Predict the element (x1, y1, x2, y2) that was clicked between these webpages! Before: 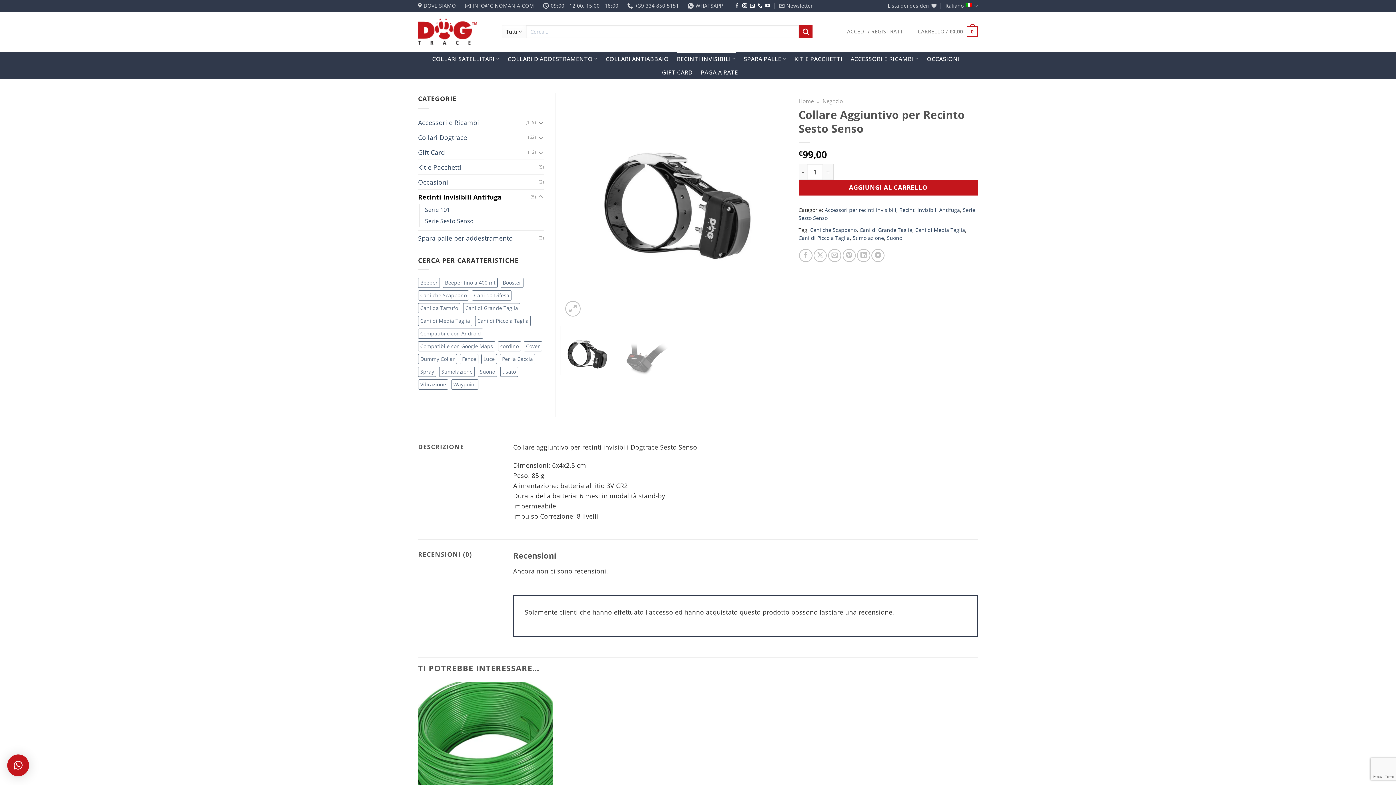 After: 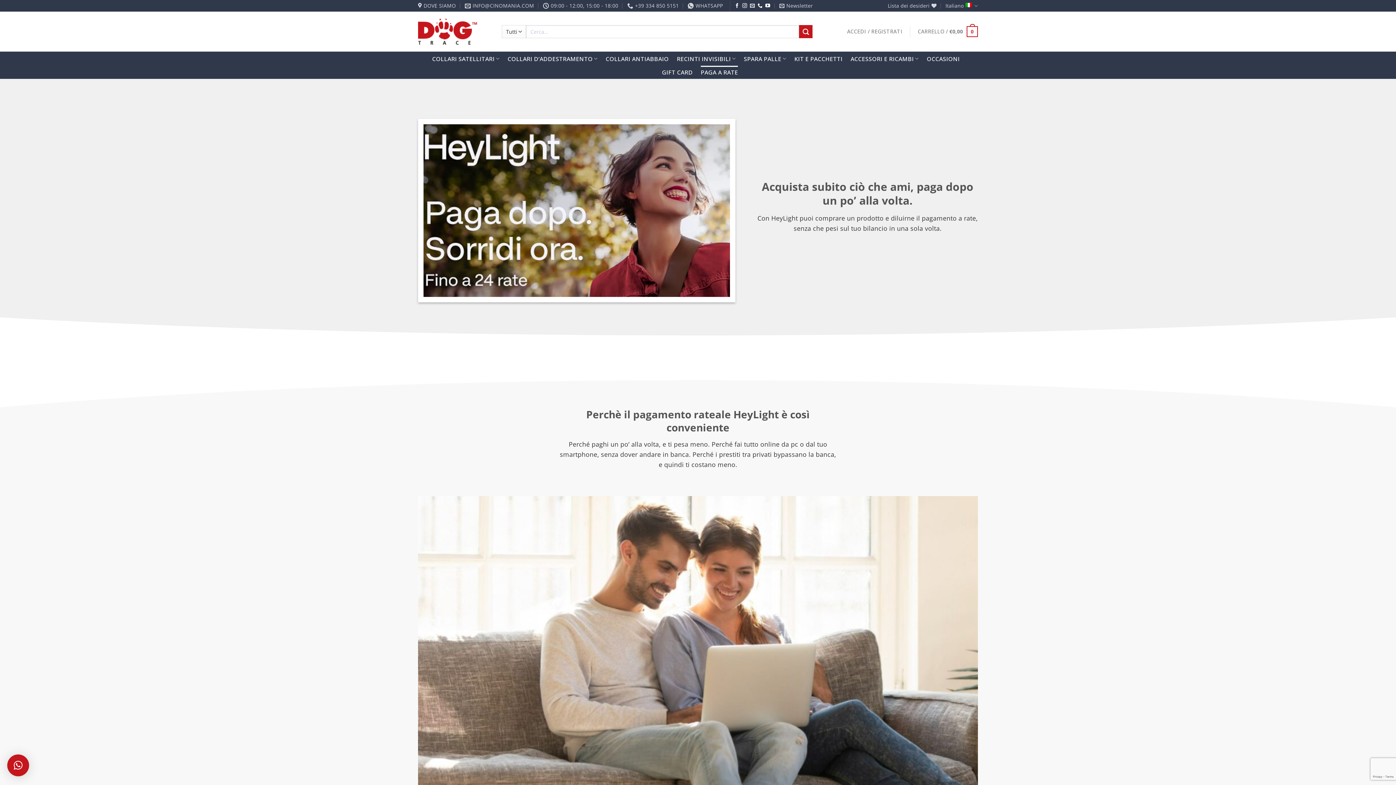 Action: bbox: (700, 65, 738, 78) label: PAGA A RATE